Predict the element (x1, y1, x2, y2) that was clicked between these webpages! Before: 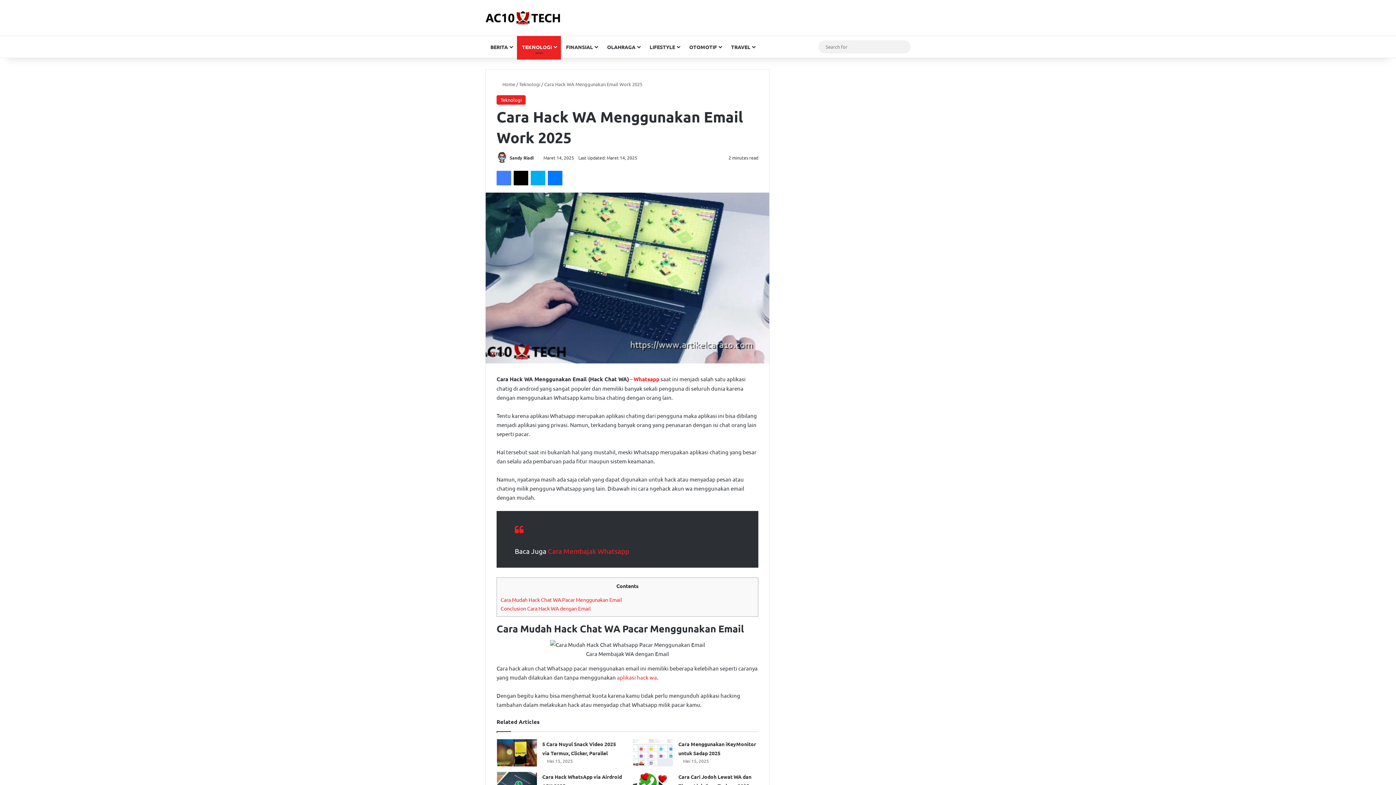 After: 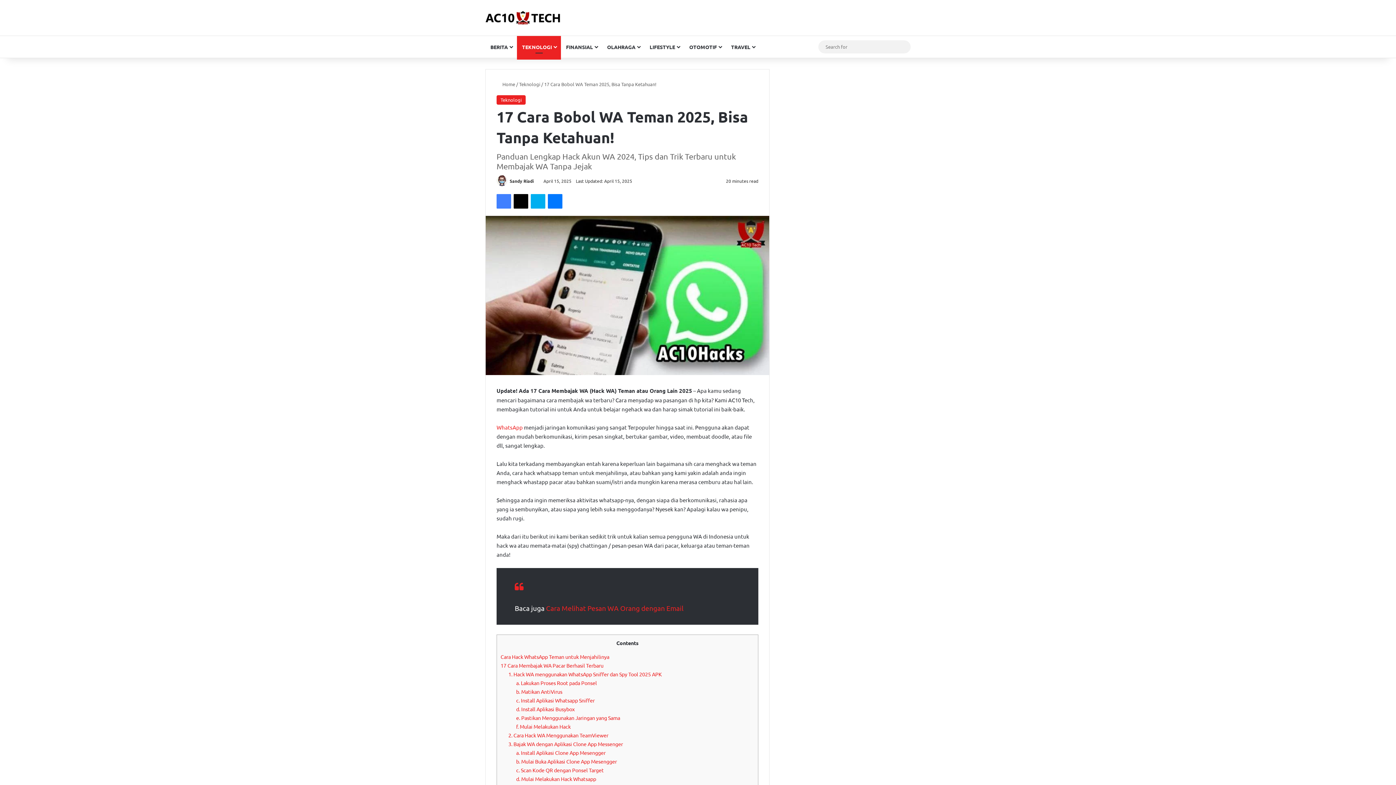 Action: bbox: (548, 547, 629, 555) label: Cara Membajak Whatsapp